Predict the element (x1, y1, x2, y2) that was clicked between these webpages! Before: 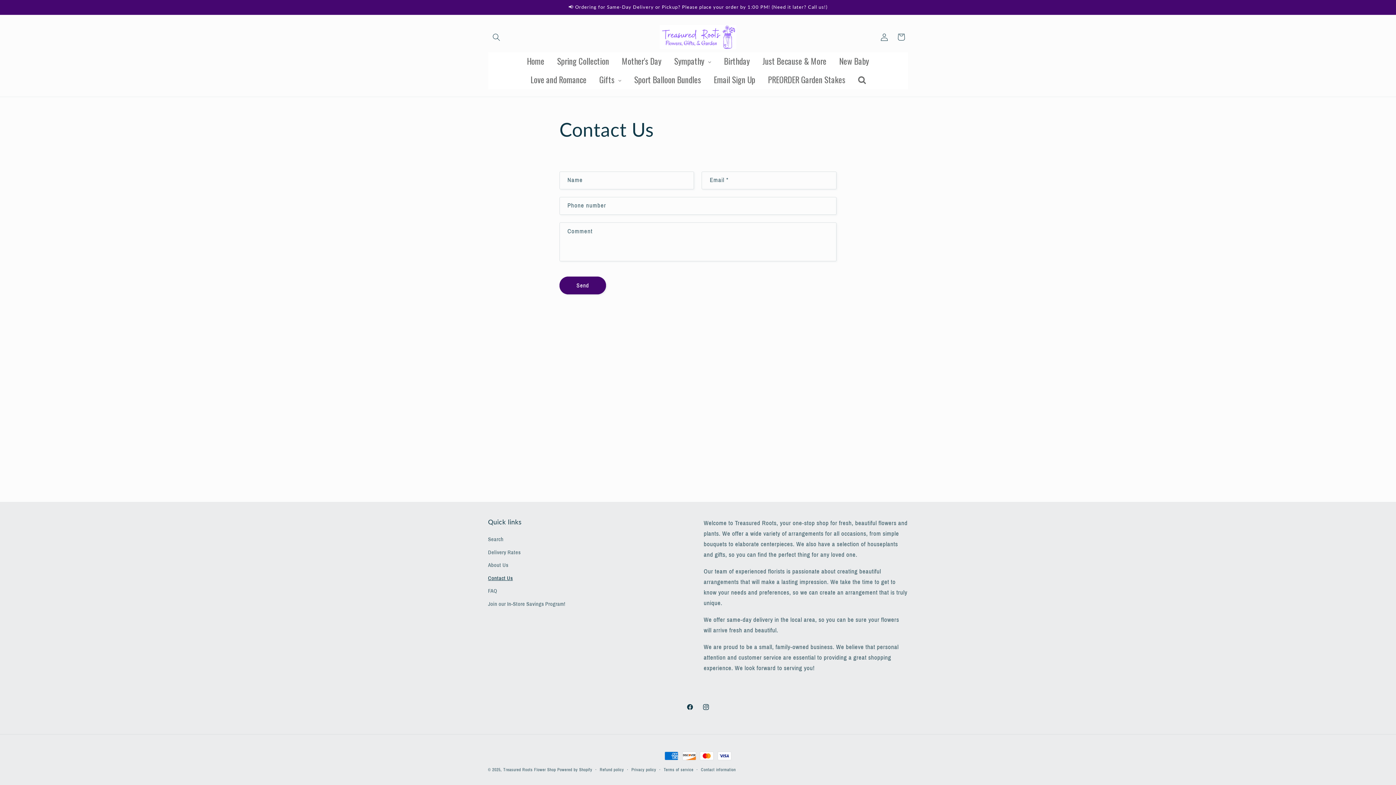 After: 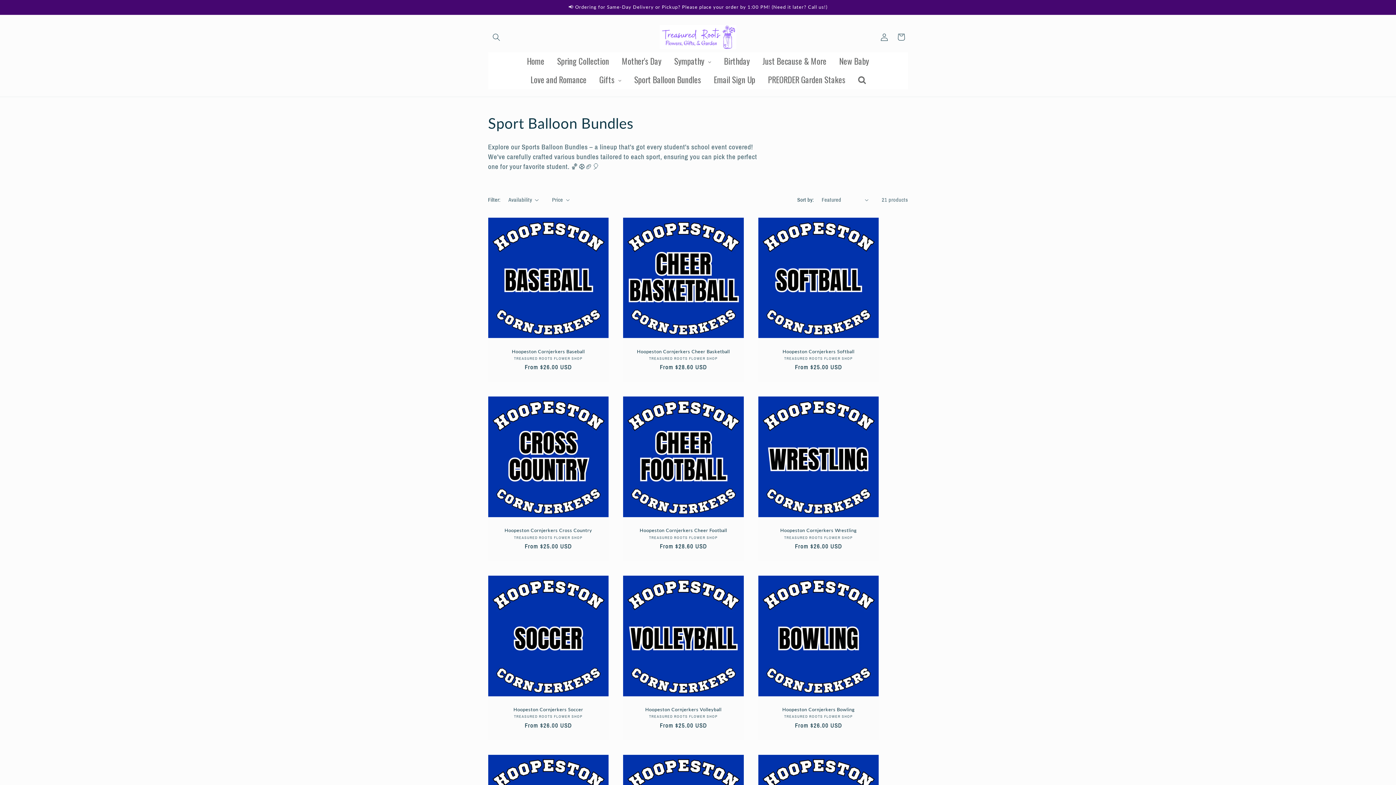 Action: label: Sport Balloon Bundles bbox: (628, 70, 707, 89)